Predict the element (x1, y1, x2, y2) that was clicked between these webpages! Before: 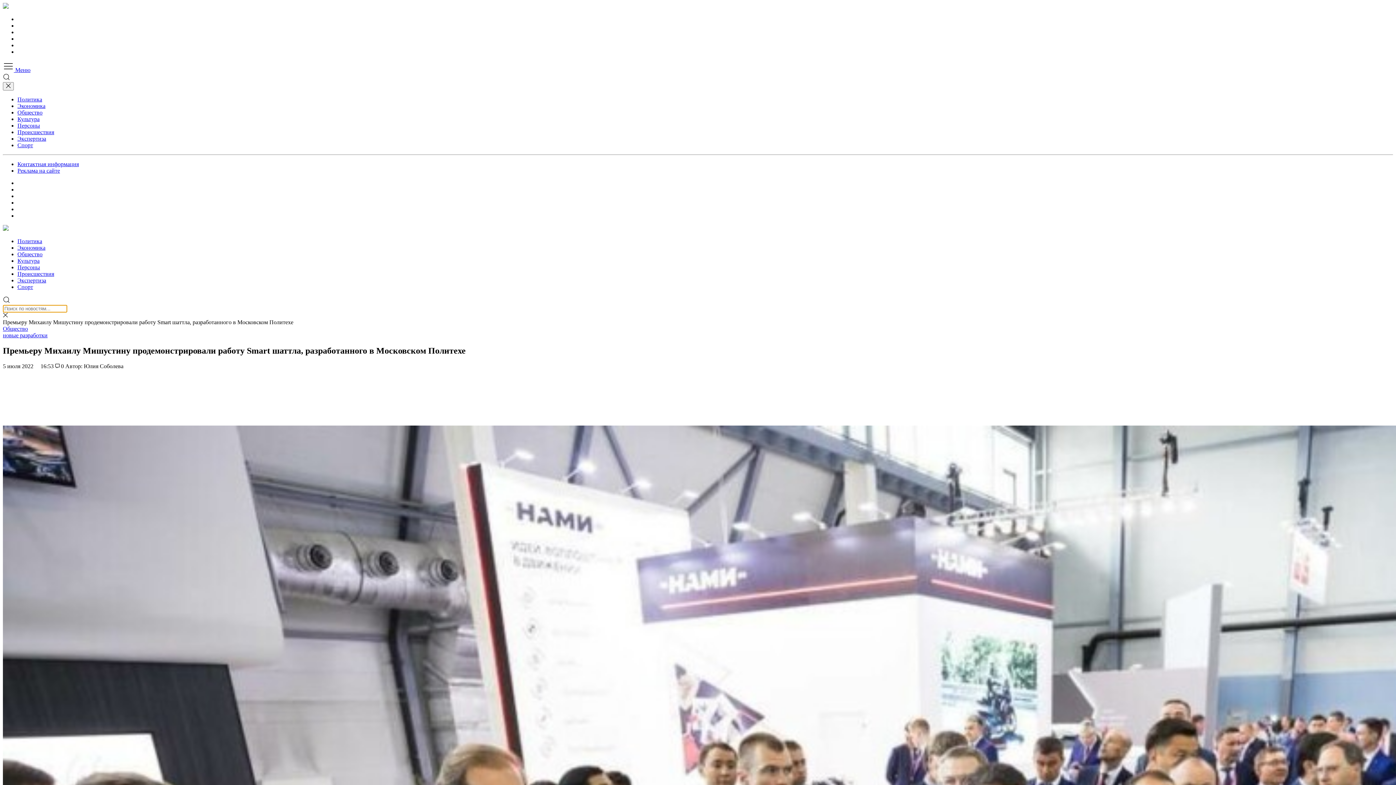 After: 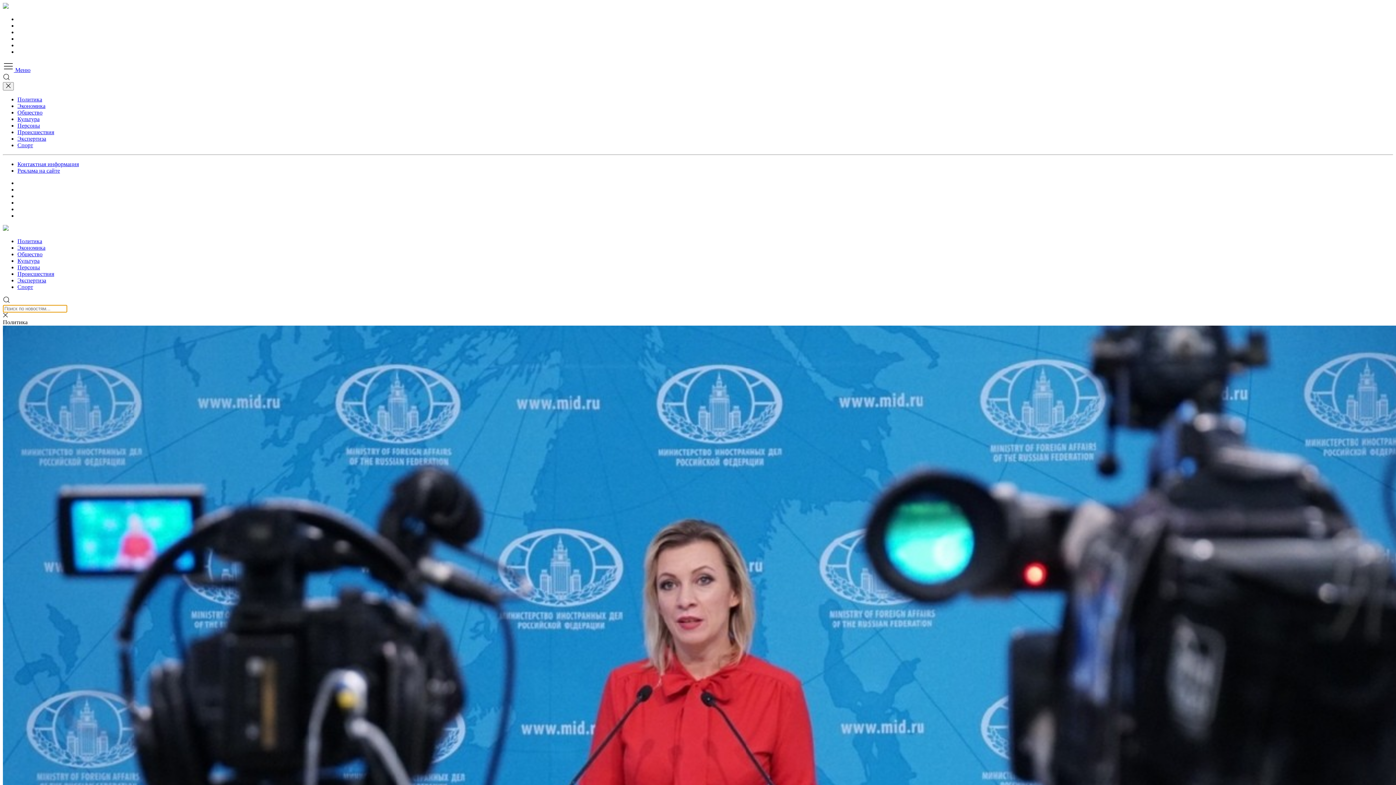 Action: label: Политика bbox: (17, 238, 42, 244)